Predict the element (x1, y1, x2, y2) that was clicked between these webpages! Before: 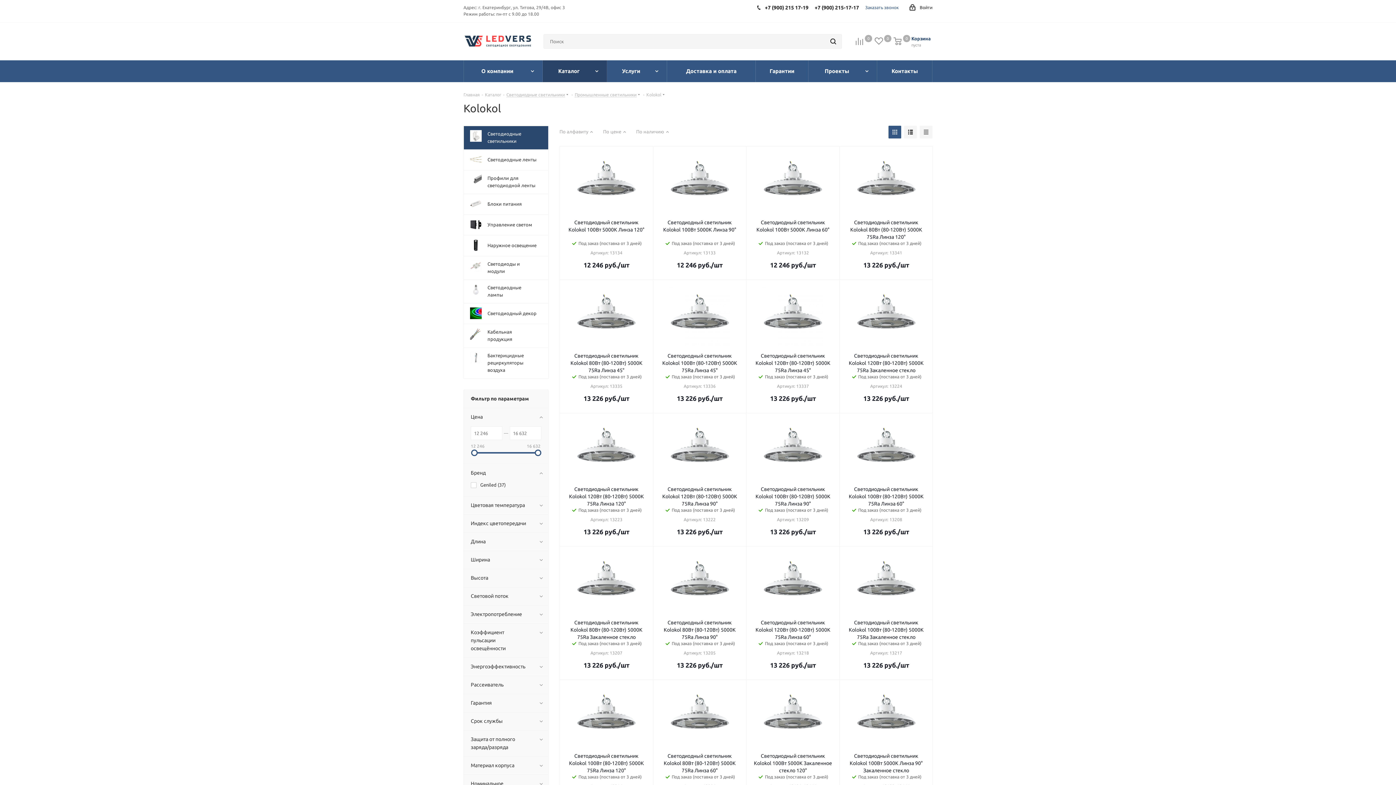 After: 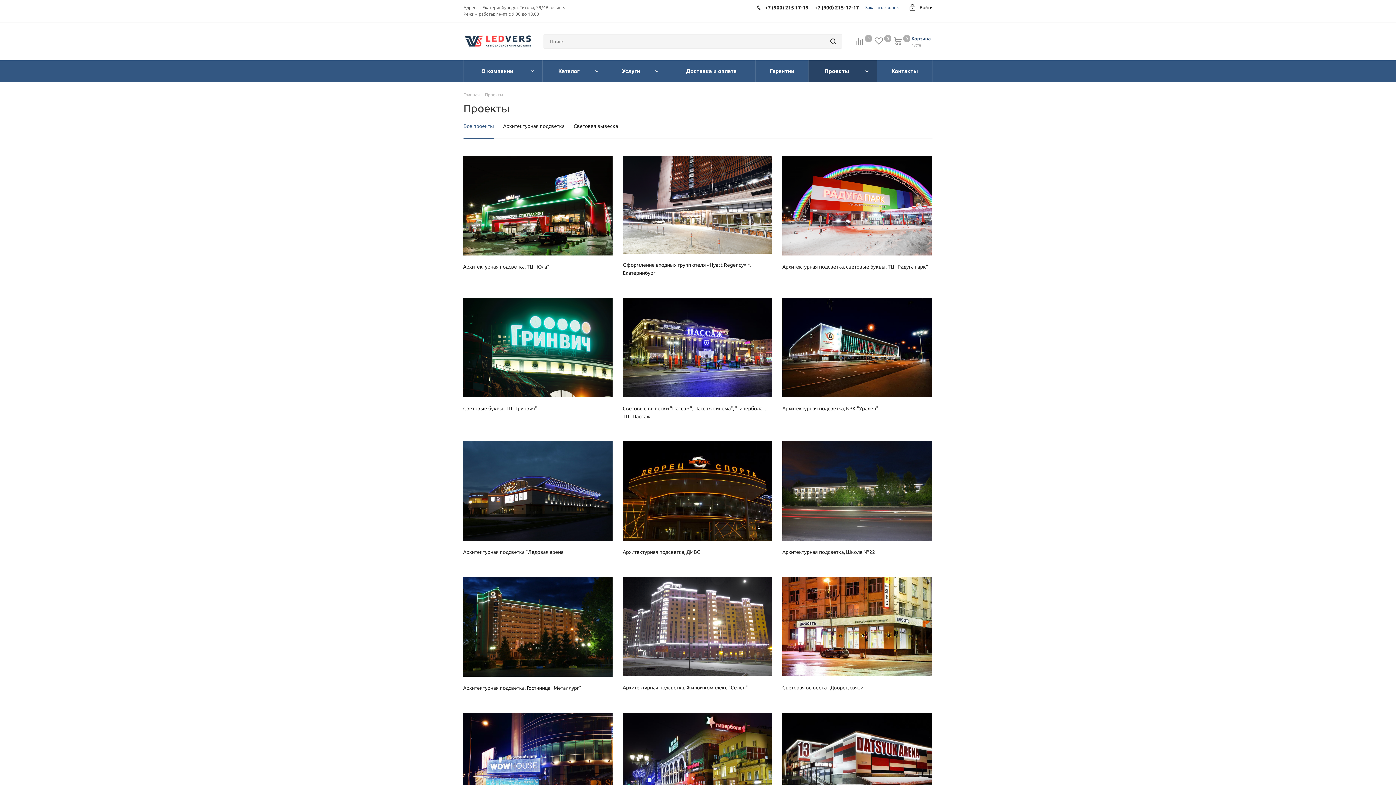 Action: label: Проекты bbox: (808, 60, 877, 82)